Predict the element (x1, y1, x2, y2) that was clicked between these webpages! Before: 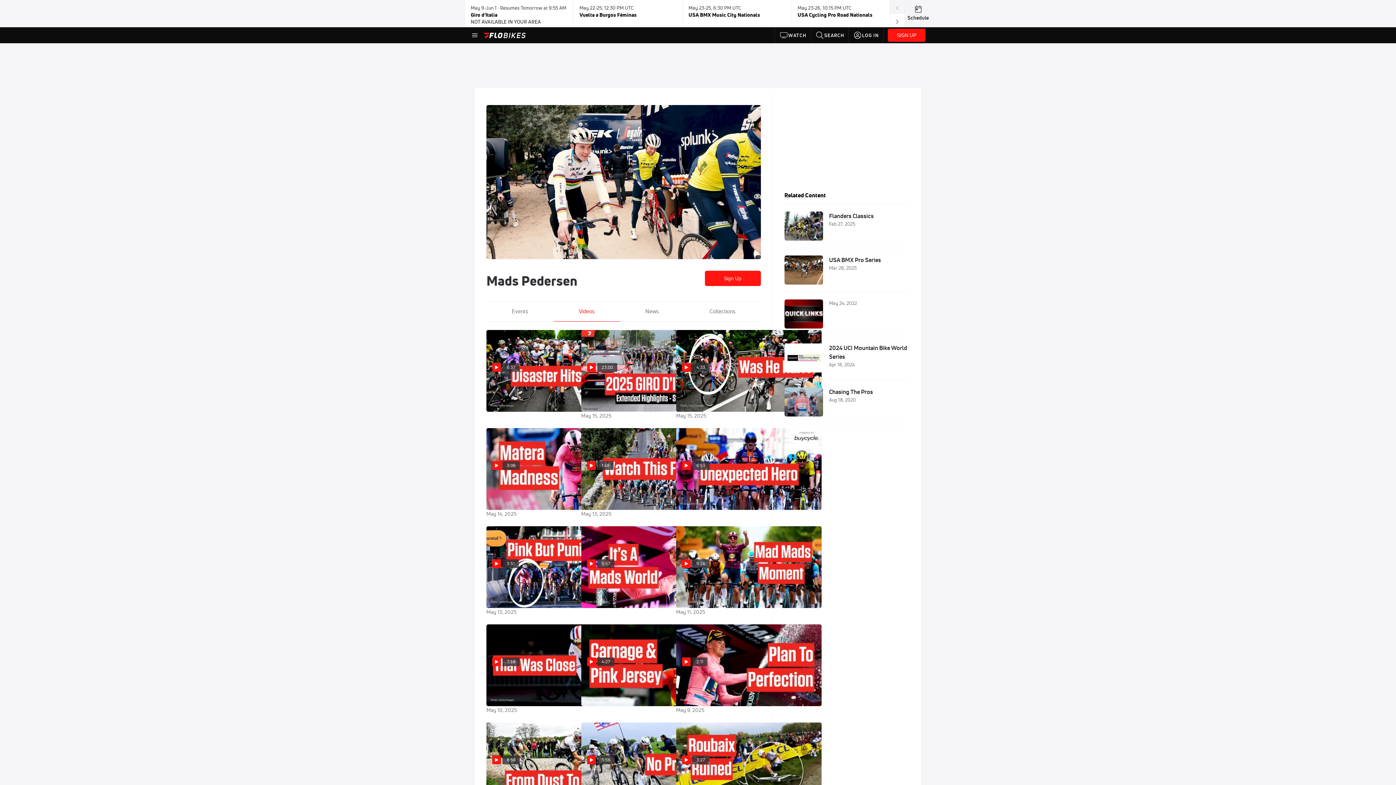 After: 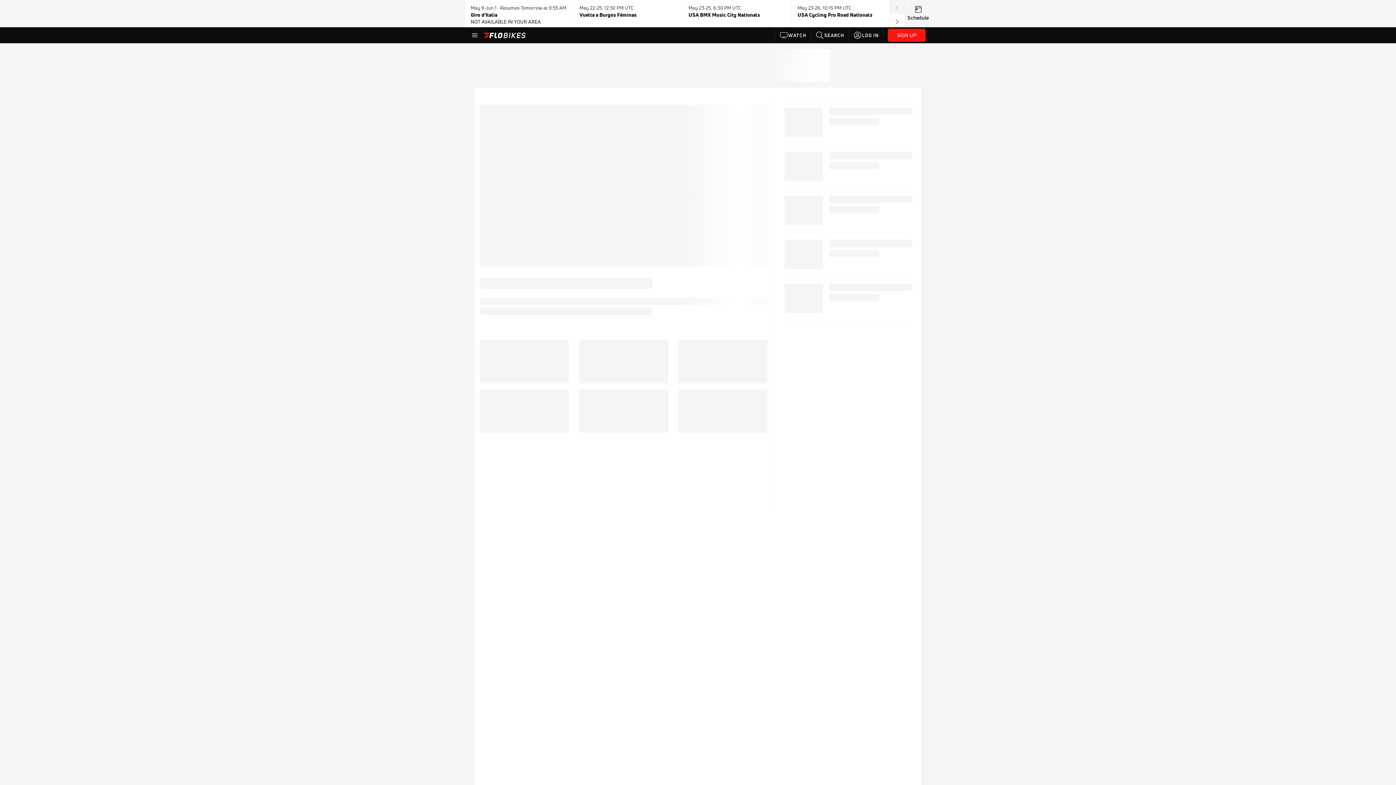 Action: label: 2024 UCI Mountain Bike World Series
Apr 18, 2024 bbox: (784, 342, 909, 374)